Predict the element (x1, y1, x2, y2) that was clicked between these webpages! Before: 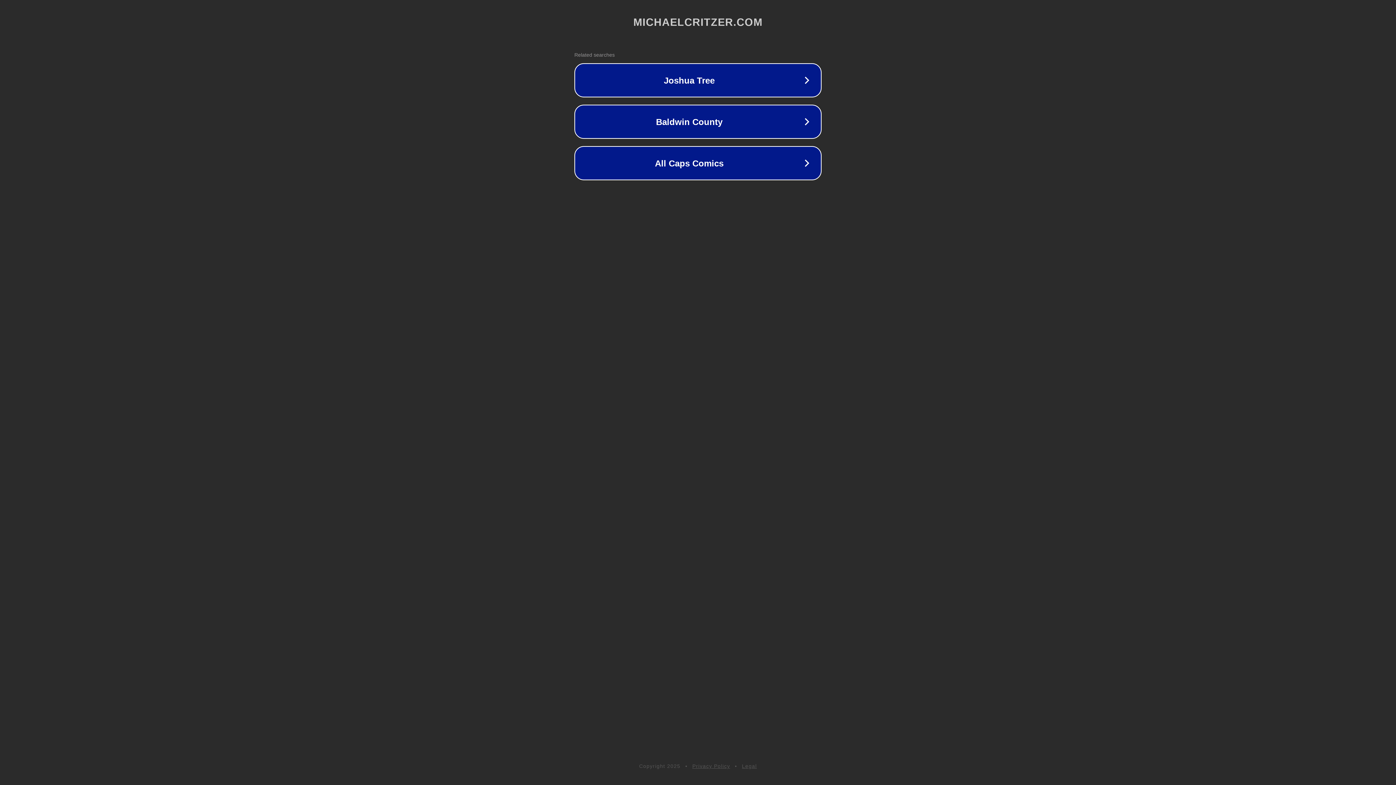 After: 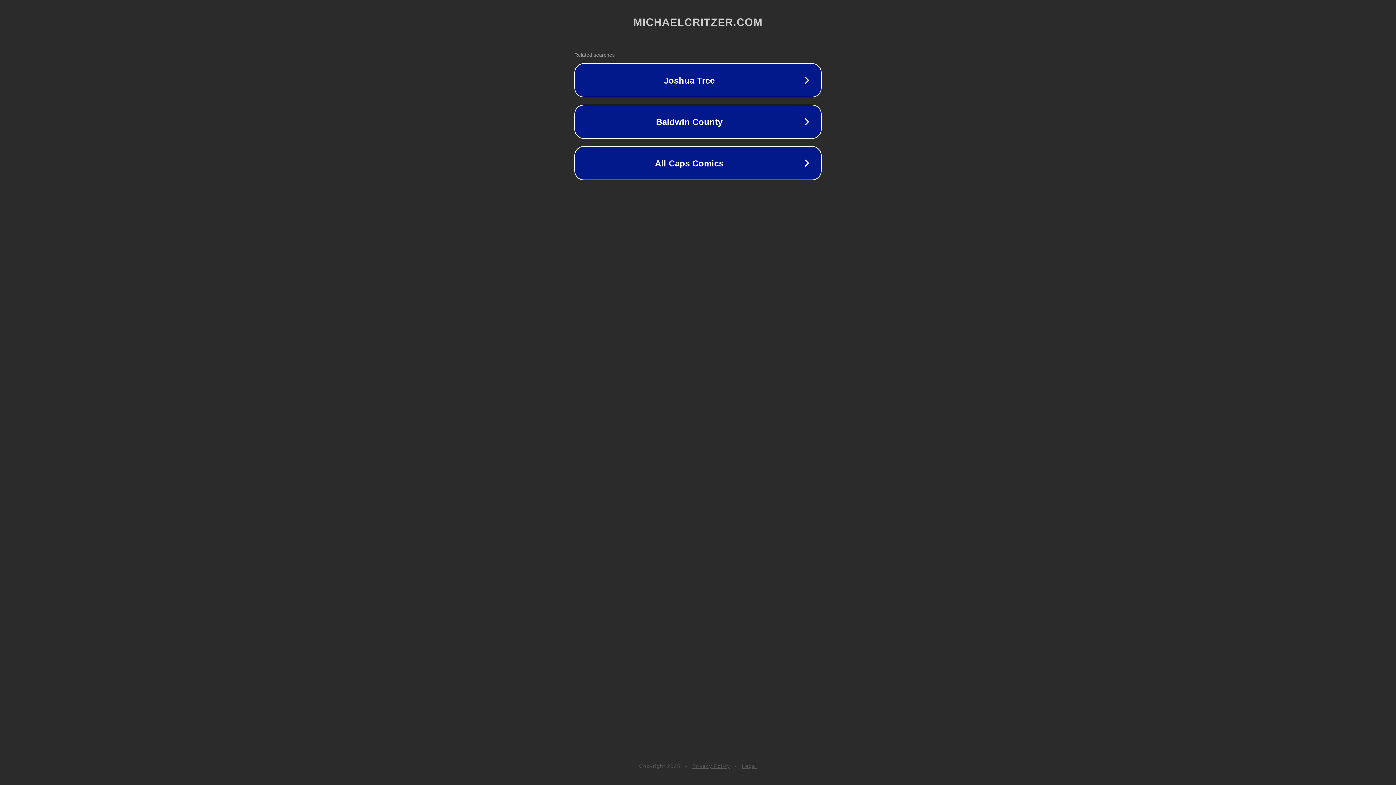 Action: label: Privacy Policy bbox: (692, 763, 730, 769)